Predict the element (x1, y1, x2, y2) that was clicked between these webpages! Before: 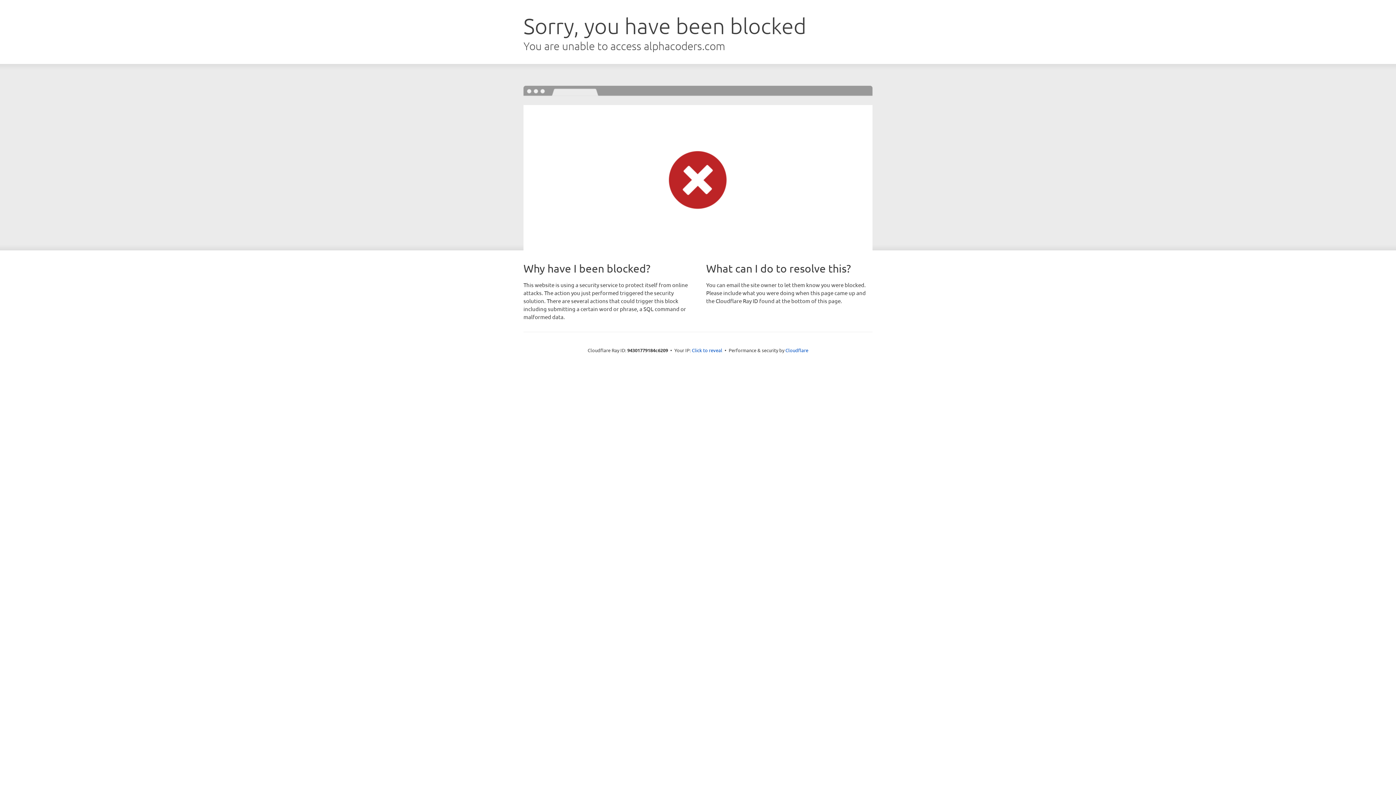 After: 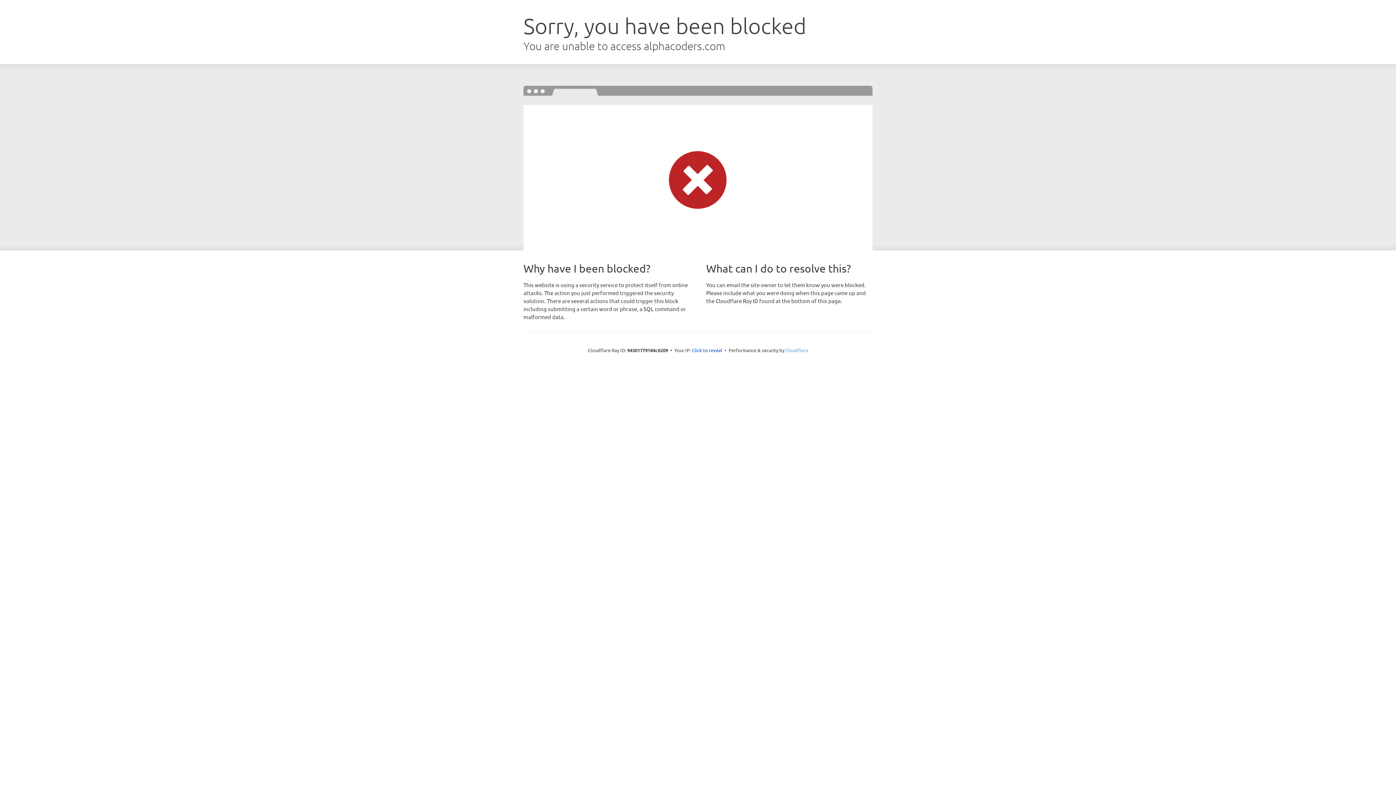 Action: label: Cloudflare bbox: (785, 347, 808, 353)